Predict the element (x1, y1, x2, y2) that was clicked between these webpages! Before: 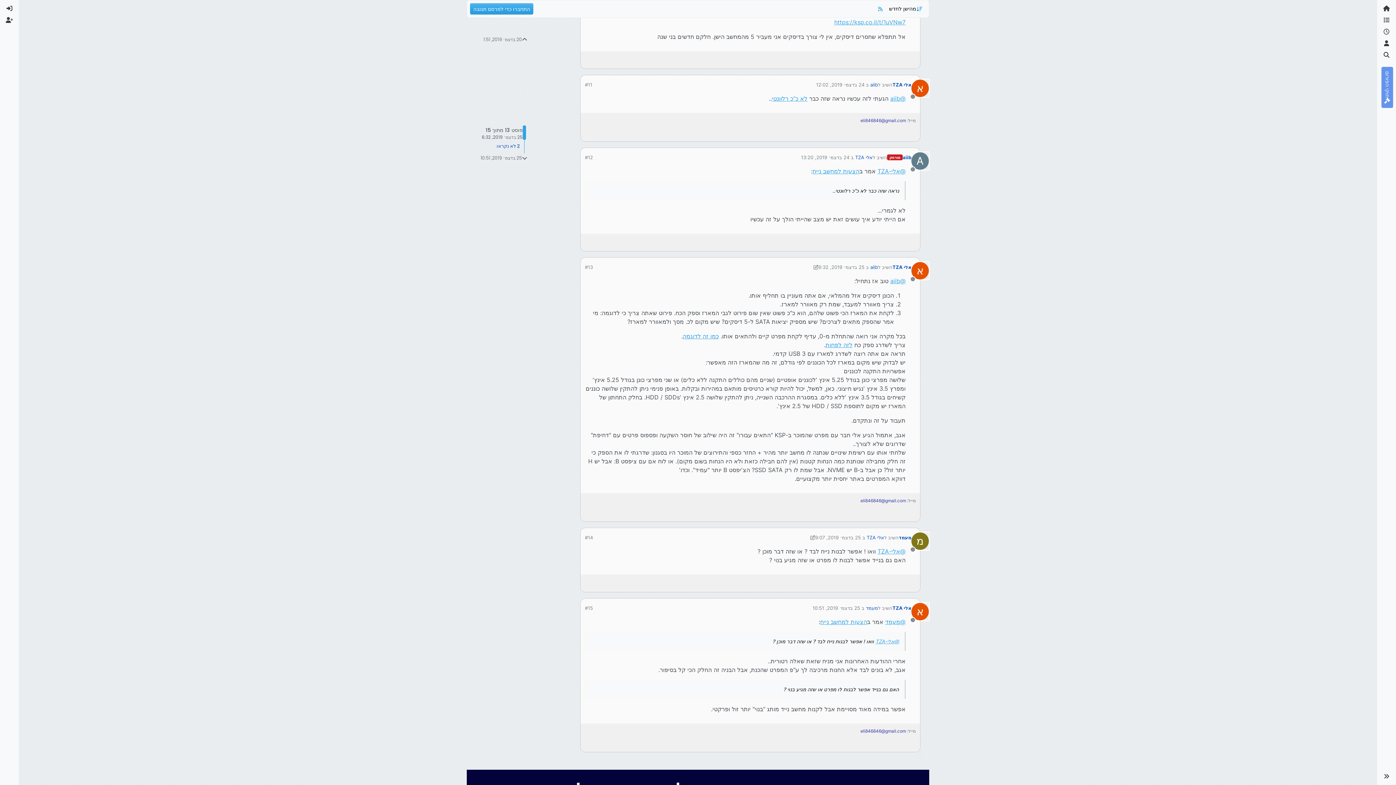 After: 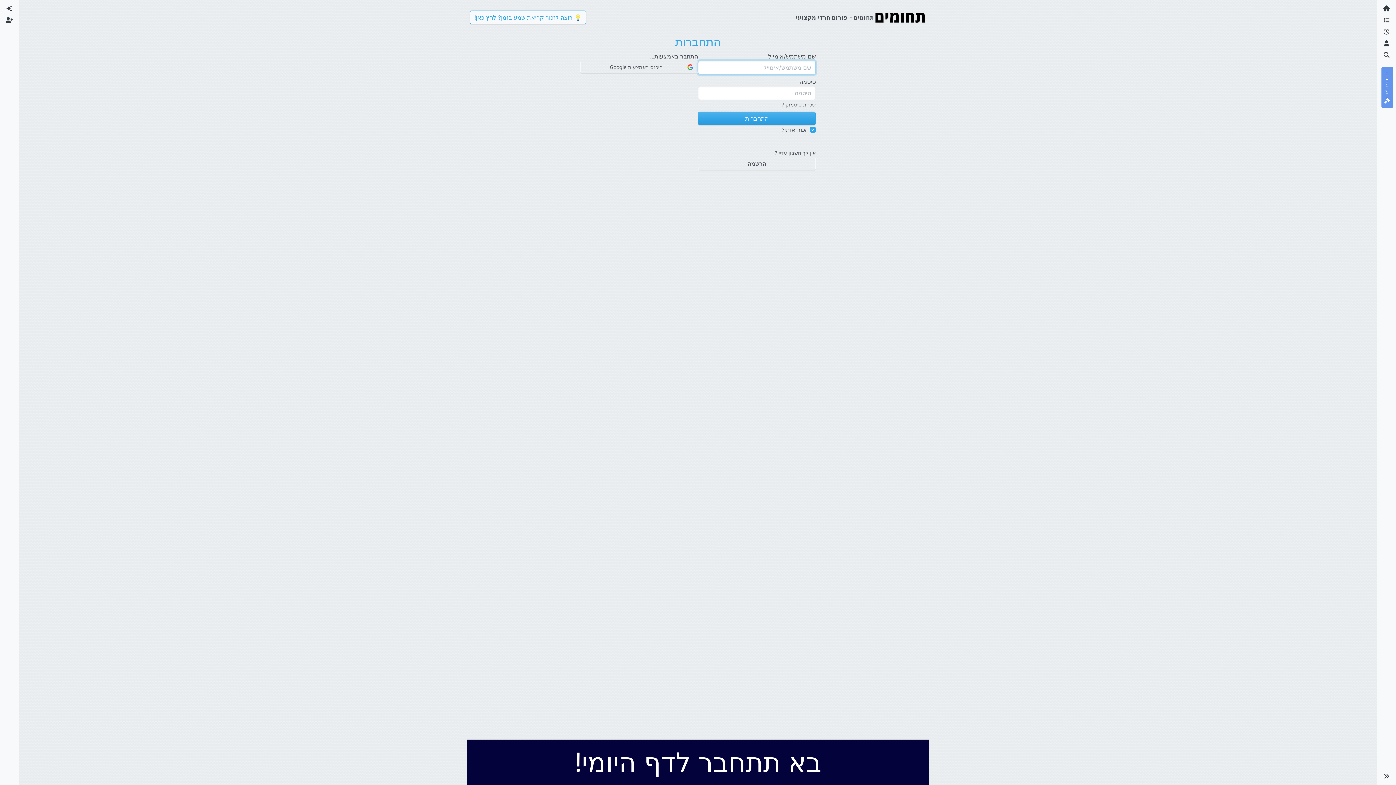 Action: bbox: (1380, 49, 1393, 61) label: חיפוש